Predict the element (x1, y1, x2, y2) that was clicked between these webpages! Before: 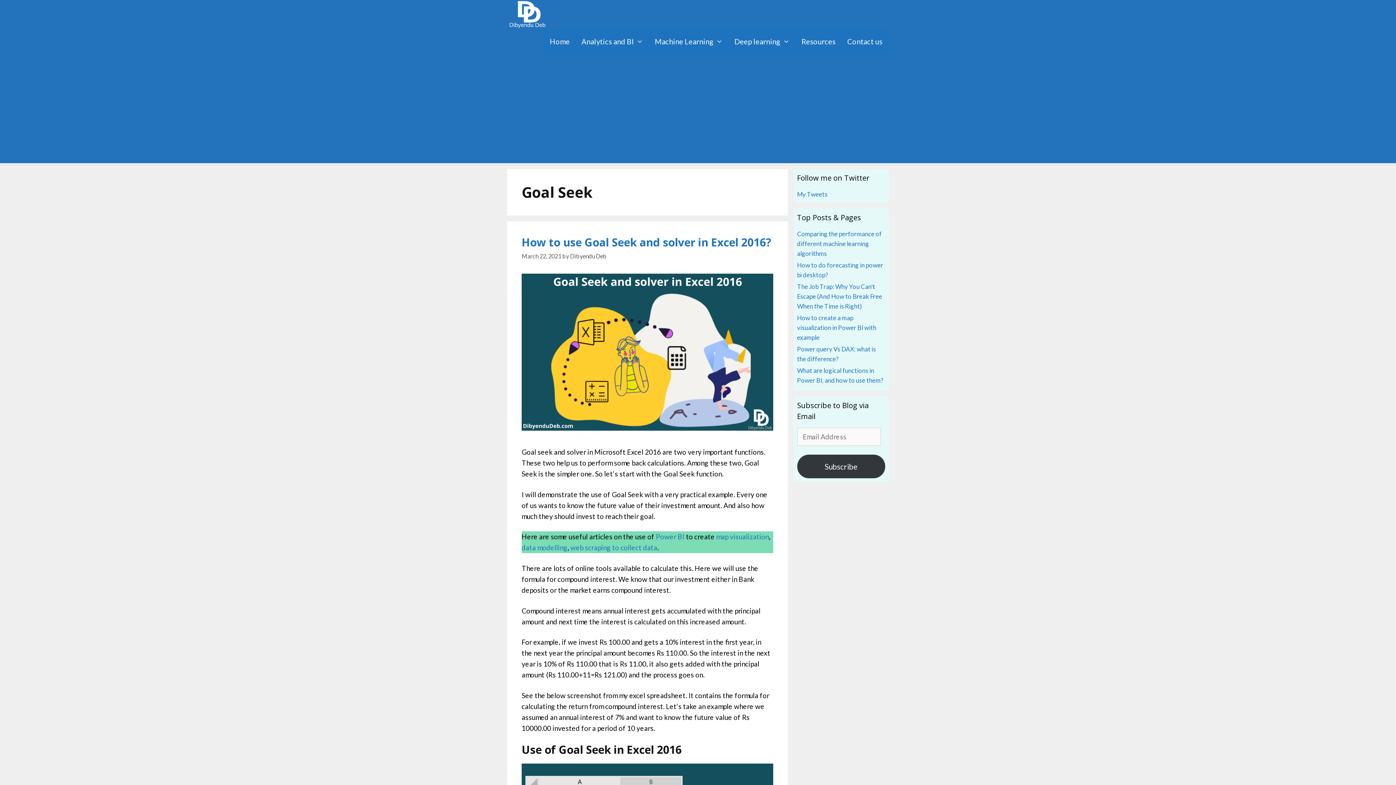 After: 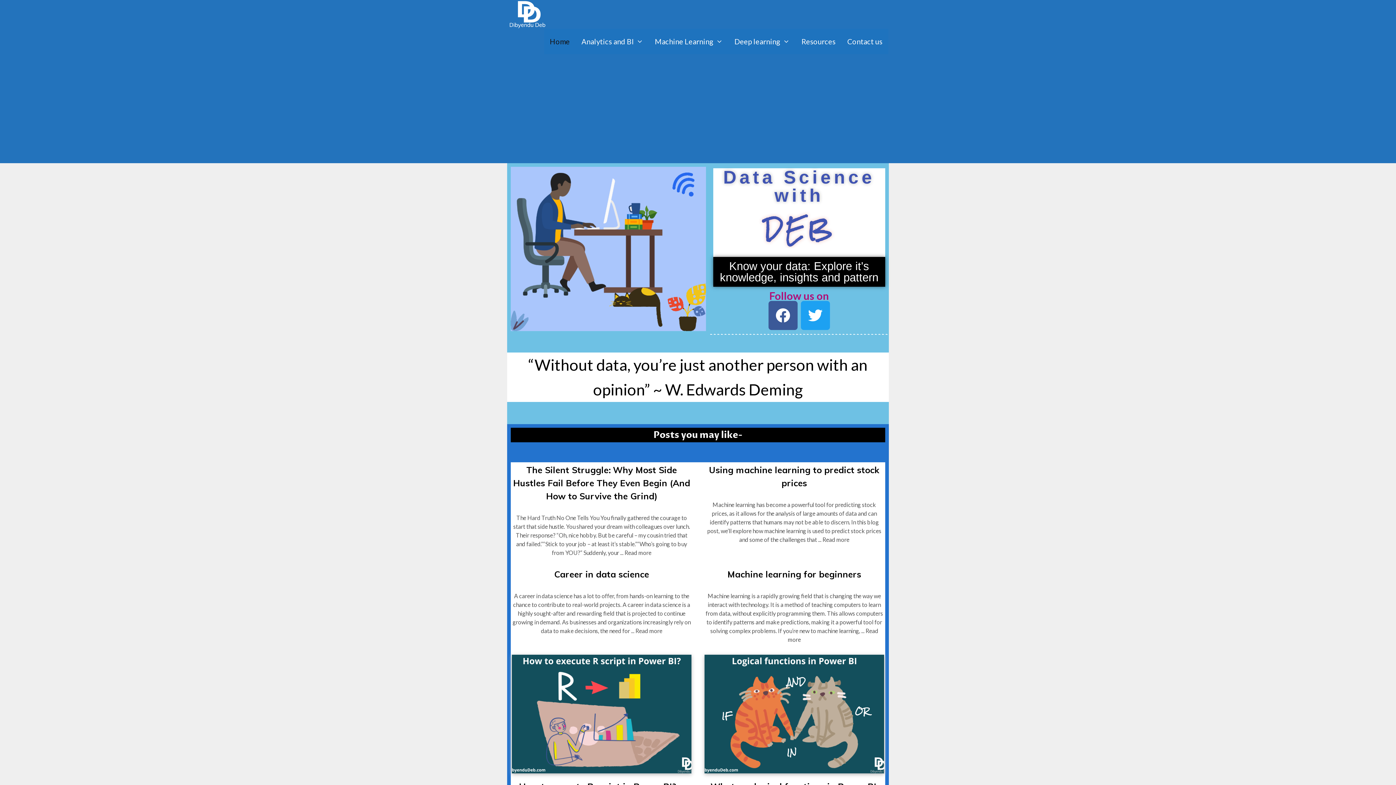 Action: label: Dibyendu Deb bbox: (570, 252, 606, 259)